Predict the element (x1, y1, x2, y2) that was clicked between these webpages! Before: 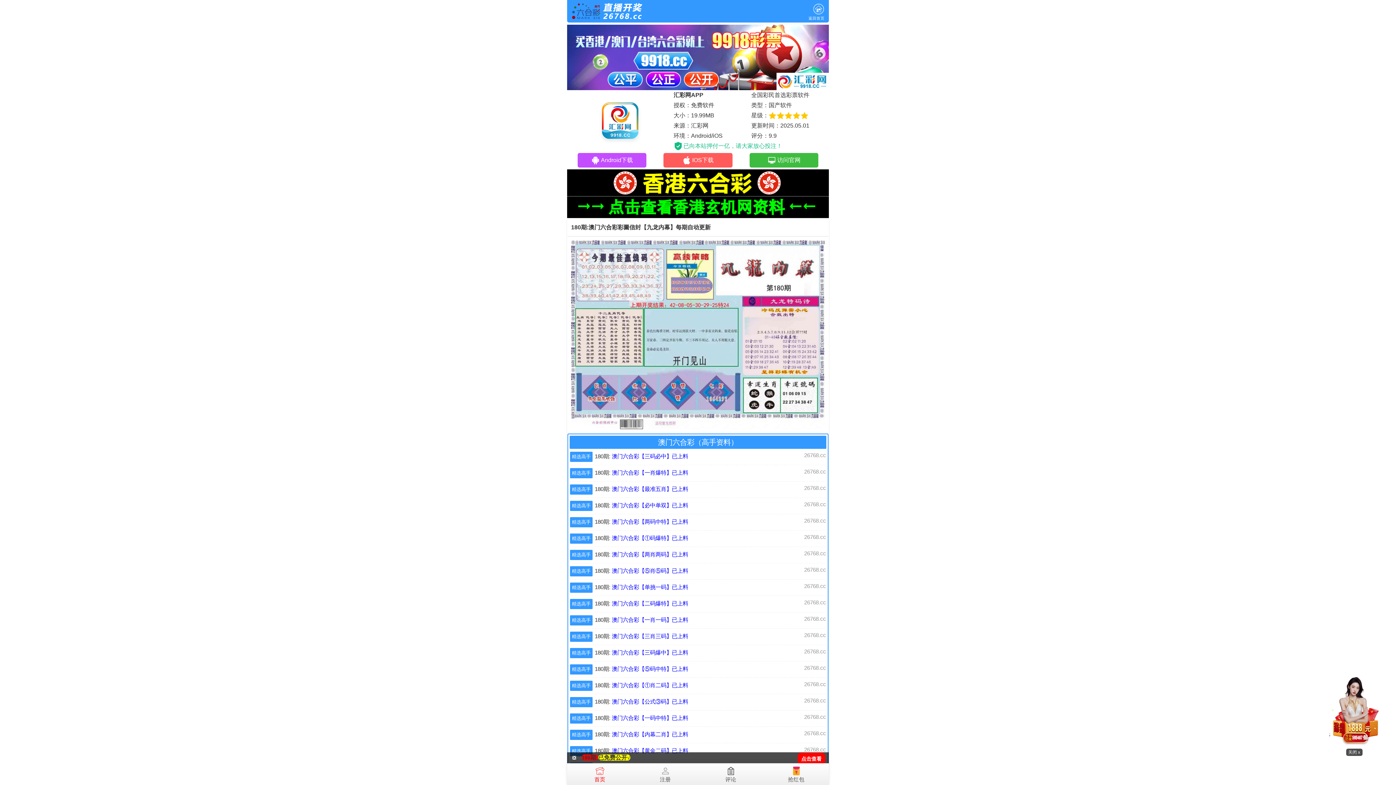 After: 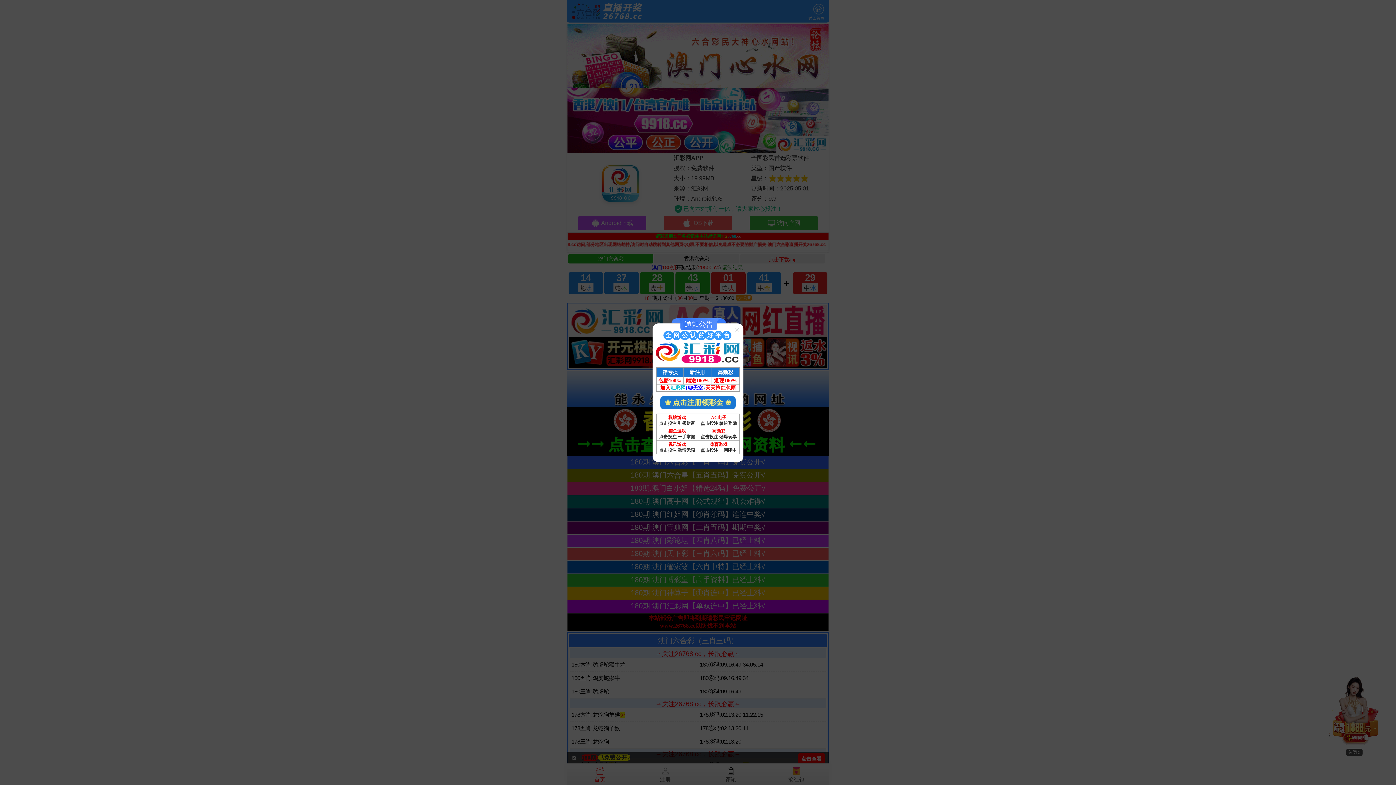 Action: bbox: (808, 3, 829, 21) label: 返回首页